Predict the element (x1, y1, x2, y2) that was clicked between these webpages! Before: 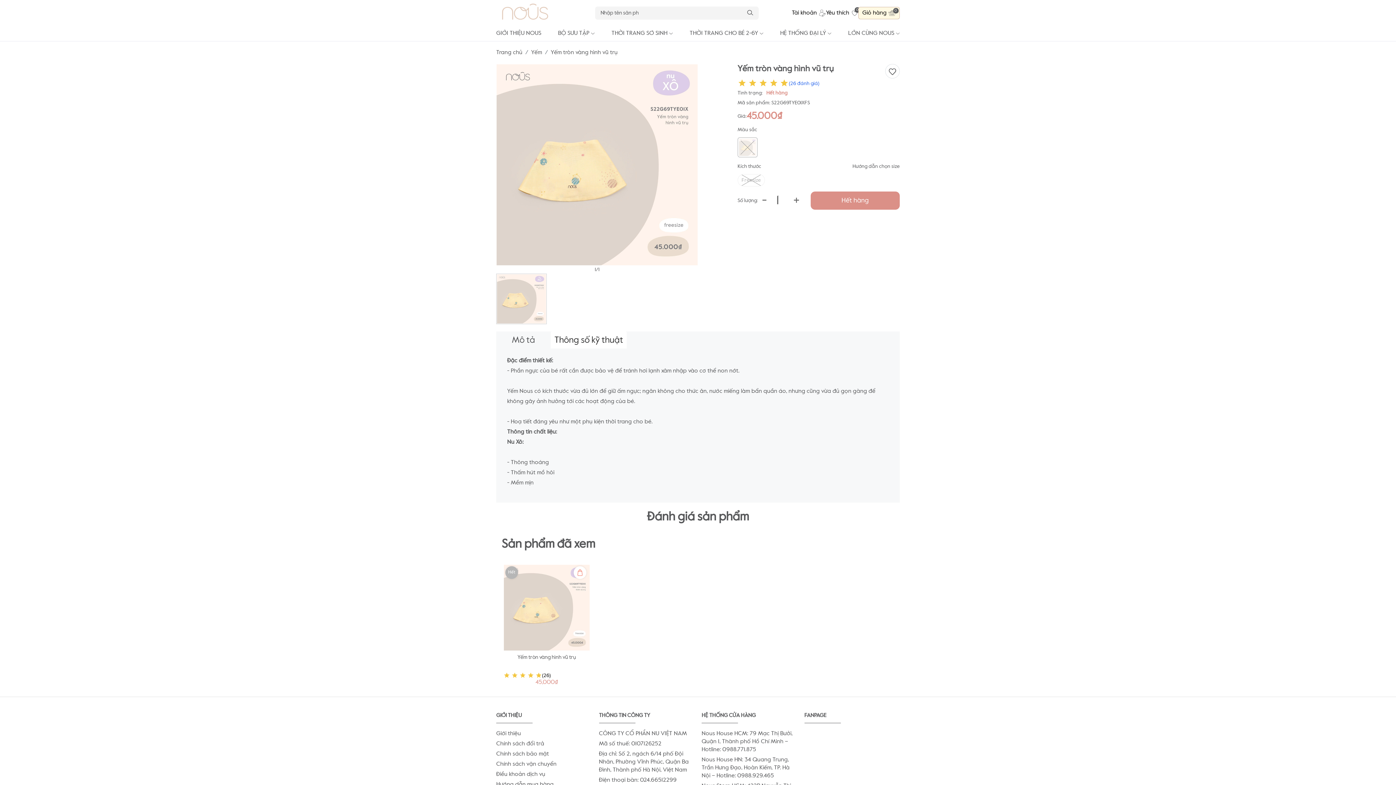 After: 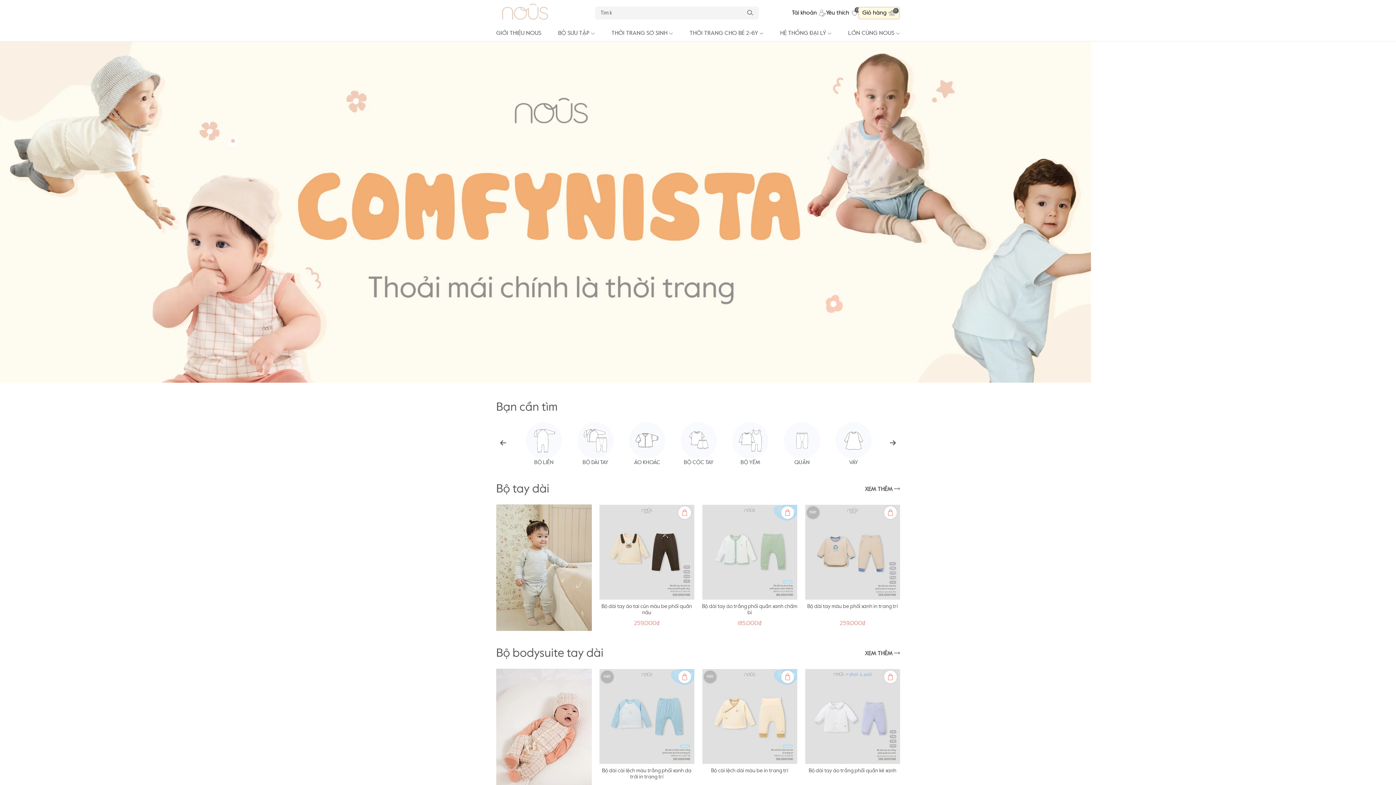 Action: bbox: (609, 25, 674, 41) label: THỜI TRANG SƠ SINH